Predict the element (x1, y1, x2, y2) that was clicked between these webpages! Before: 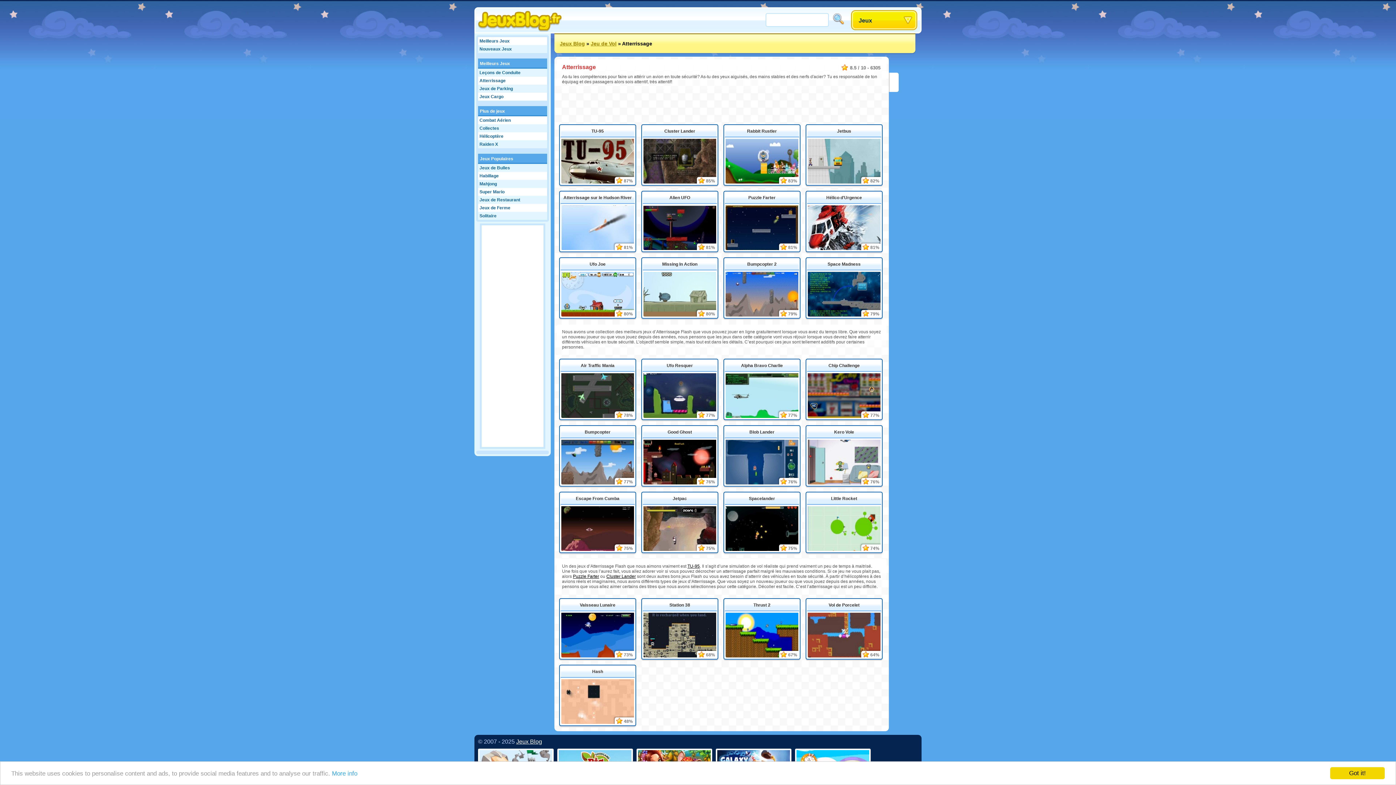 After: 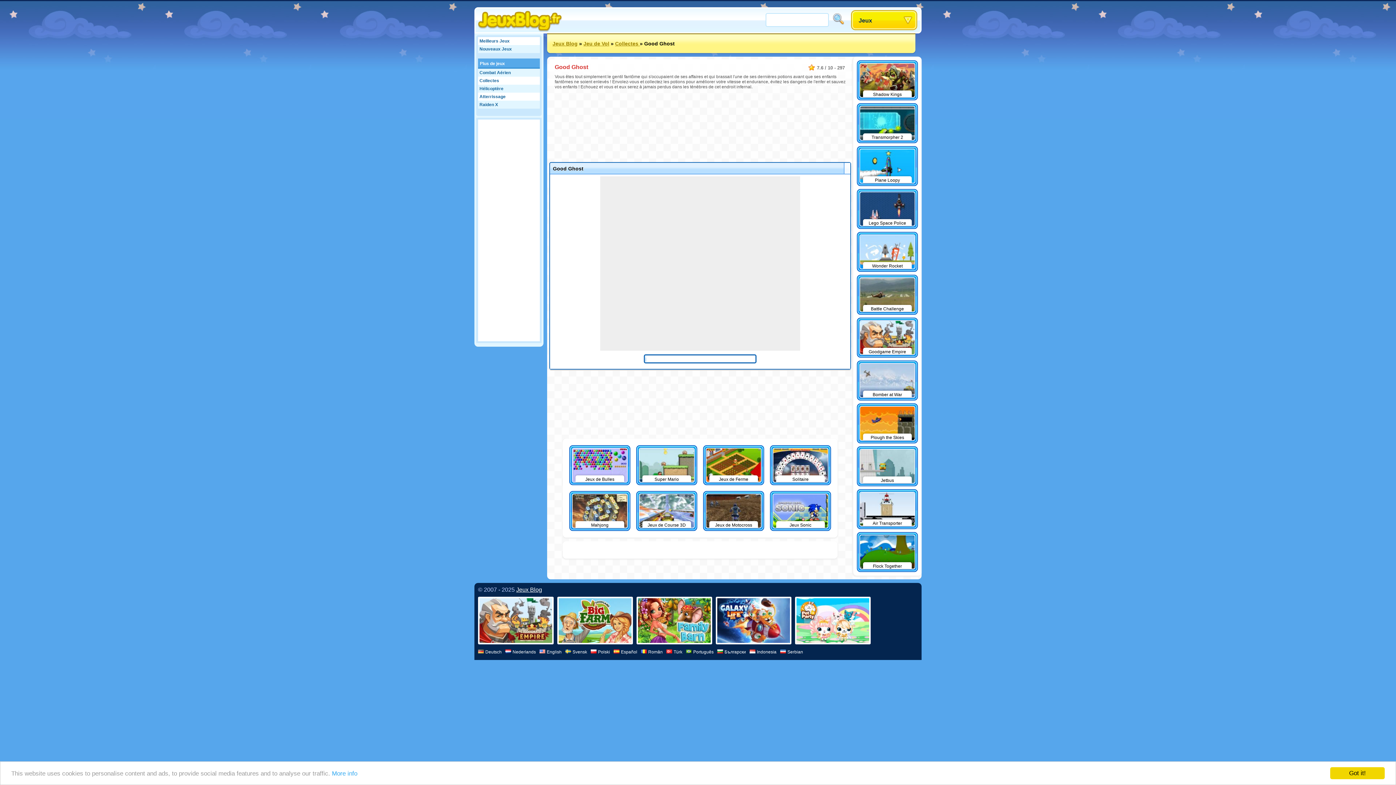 Action: bbox: (642, 438, 717, 485)